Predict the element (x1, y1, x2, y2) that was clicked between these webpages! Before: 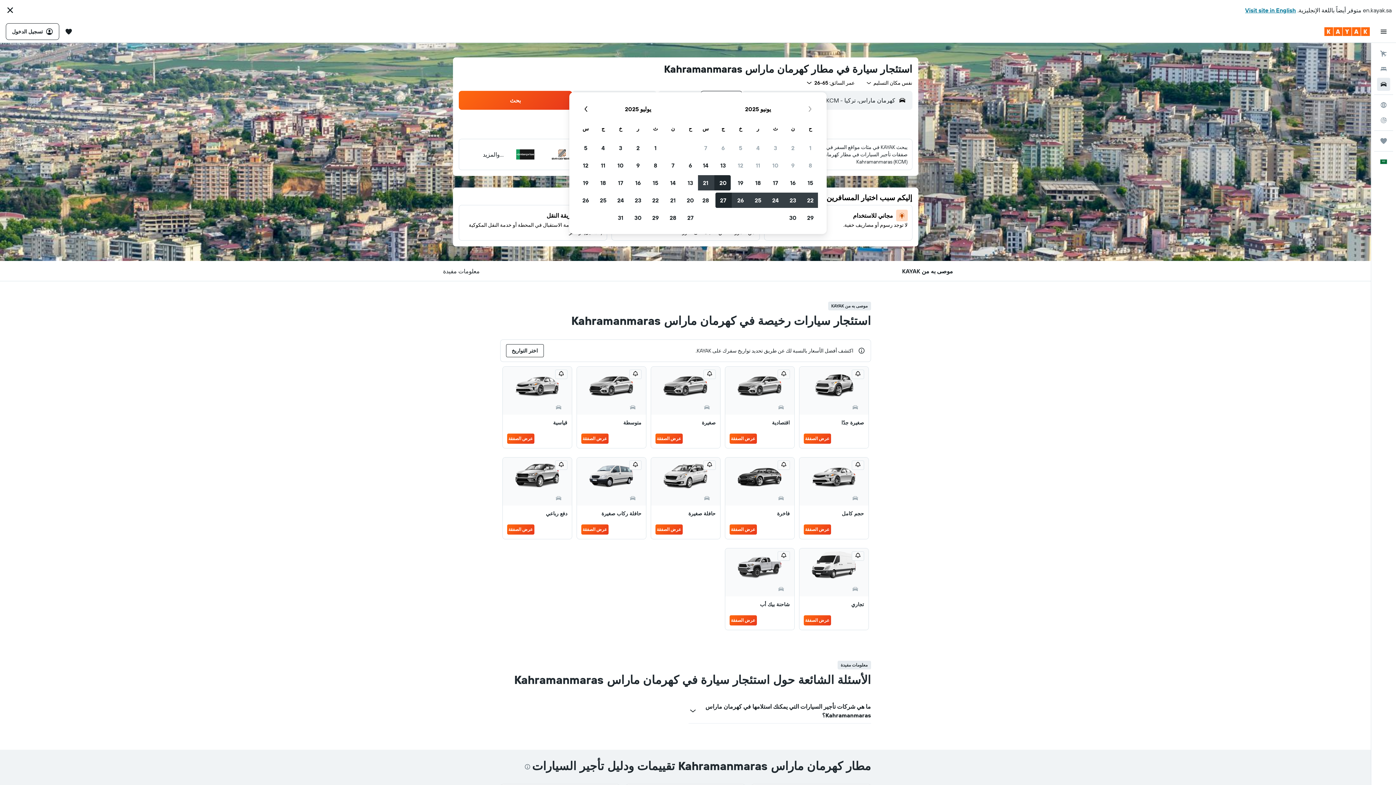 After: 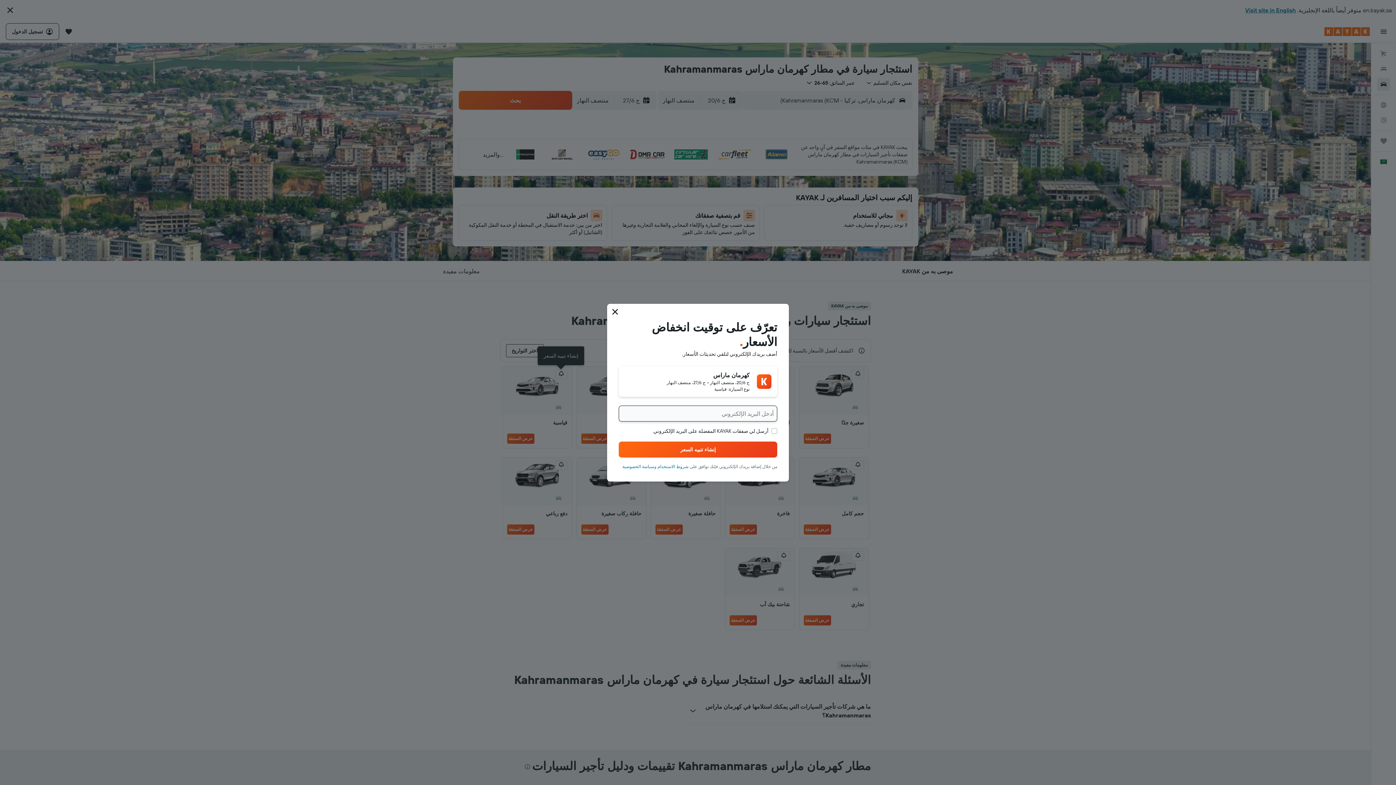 Action: bbox: (555, 369, 567, 379)